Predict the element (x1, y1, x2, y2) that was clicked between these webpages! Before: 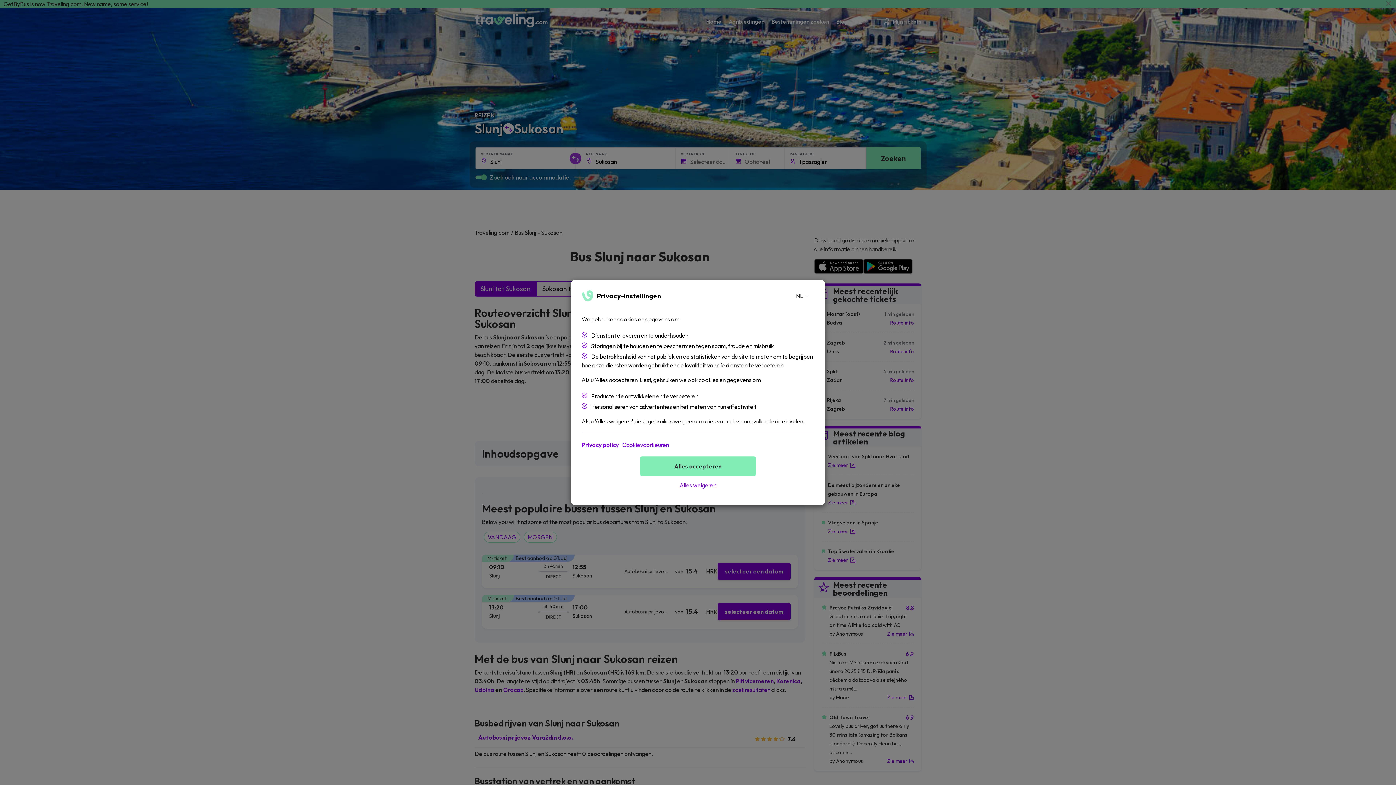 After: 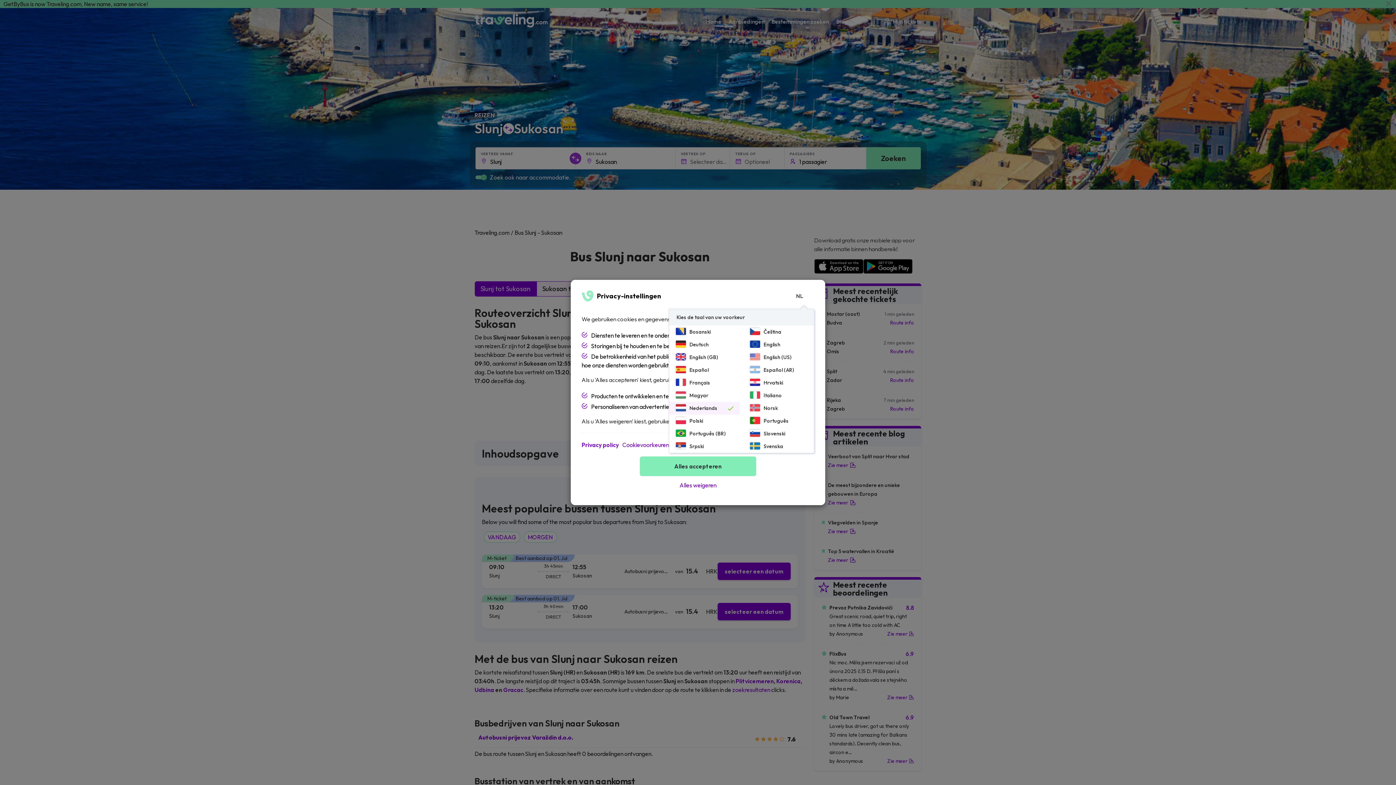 Action: label: NL bbox: (796, 283, 810, 309)